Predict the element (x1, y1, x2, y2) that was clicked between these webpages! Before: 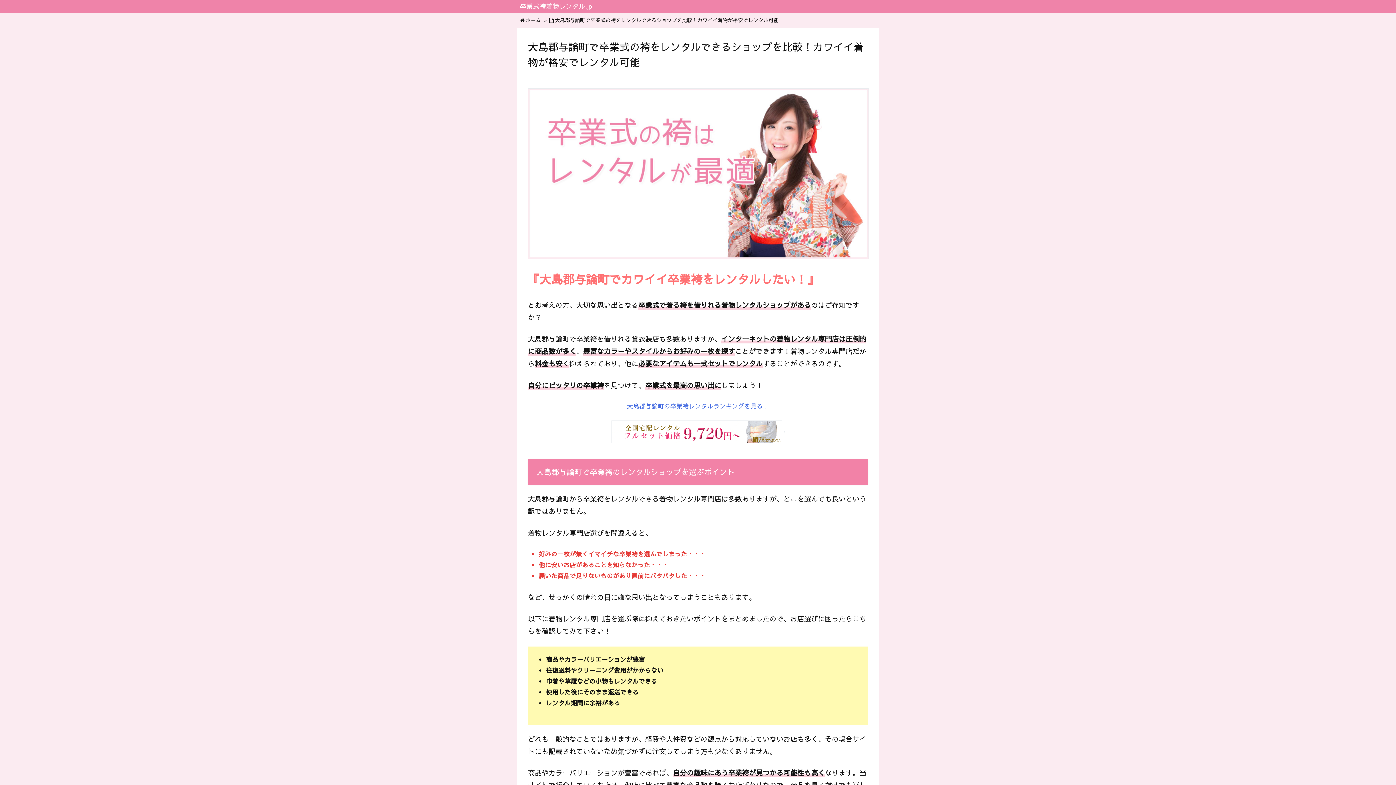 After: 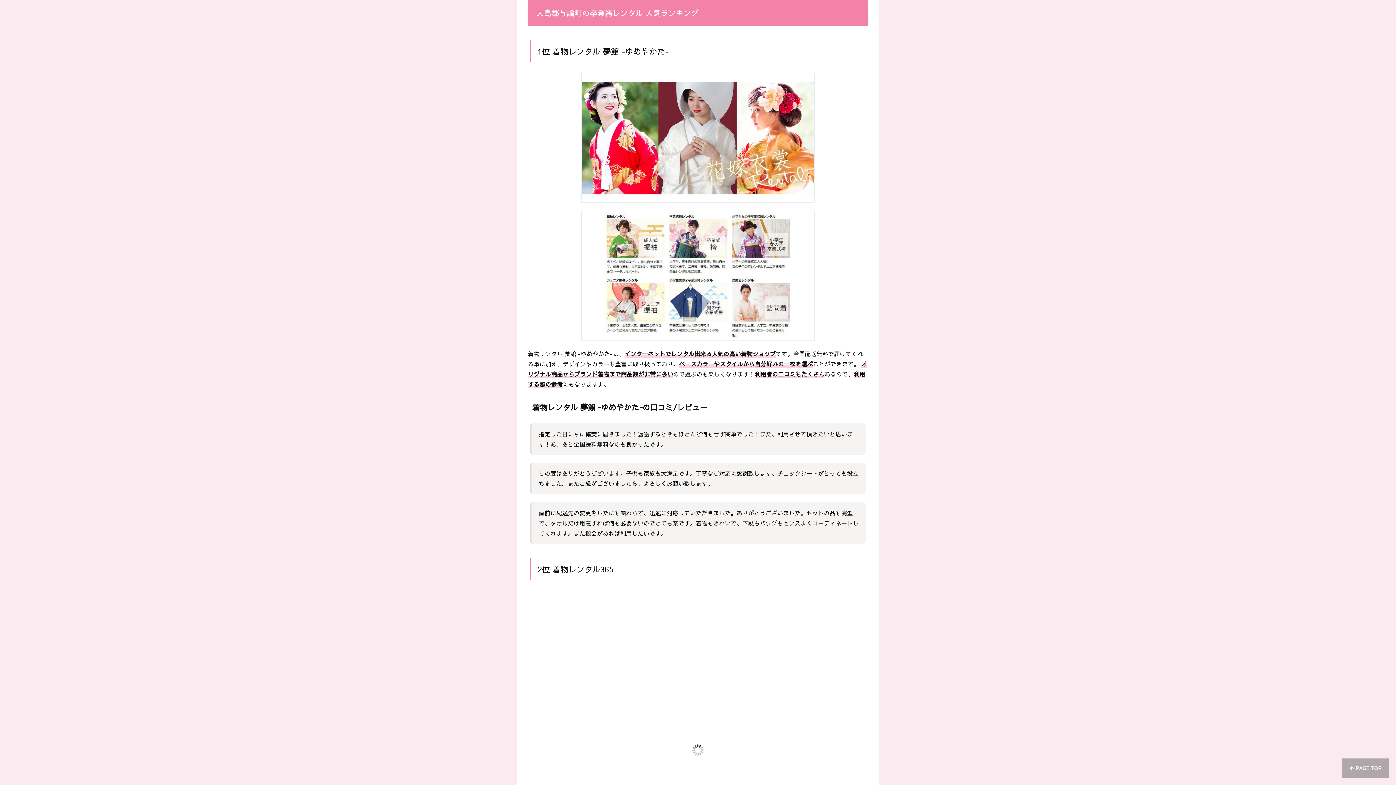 Action: bbox: (627, 401, 769, 410) label: 大島郡与論町の卒業袴レンタルランキングを見る！